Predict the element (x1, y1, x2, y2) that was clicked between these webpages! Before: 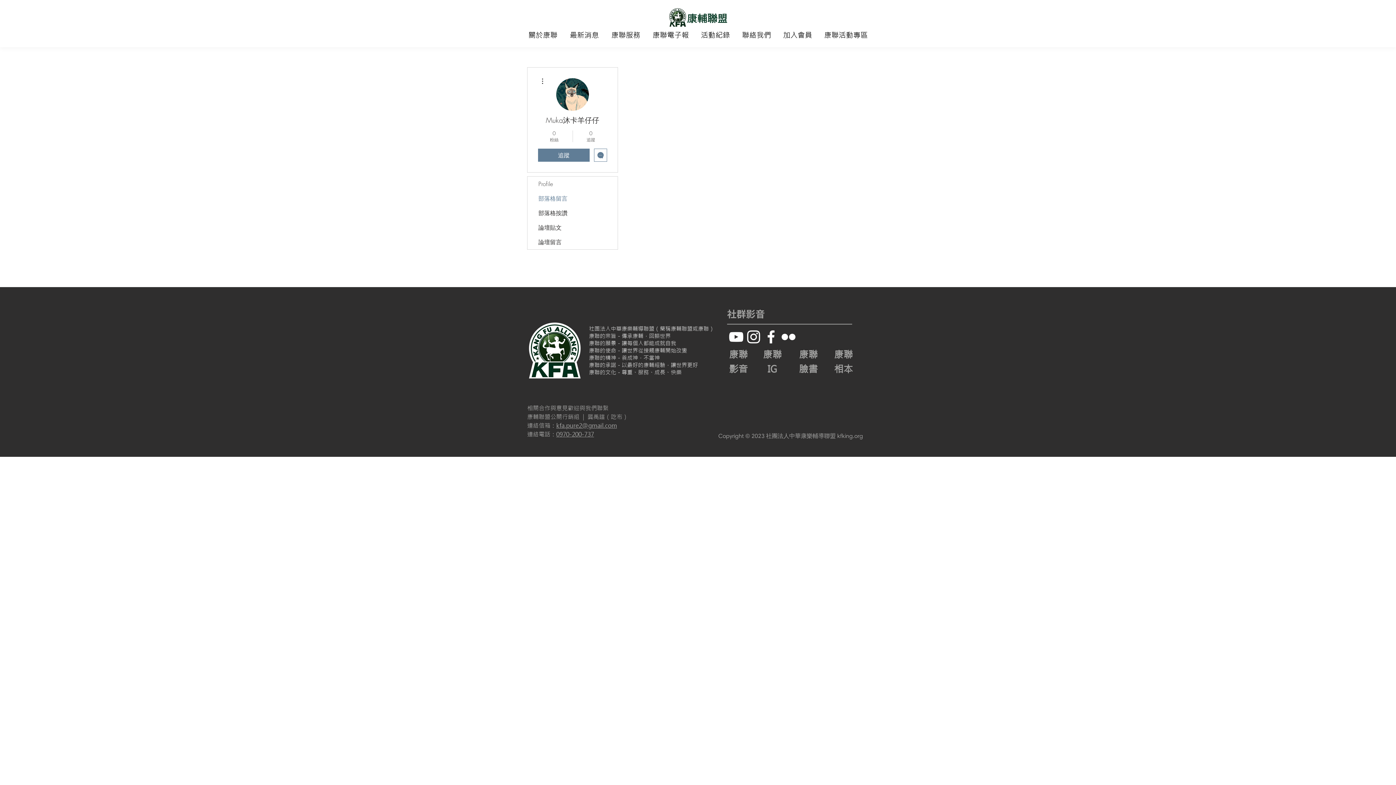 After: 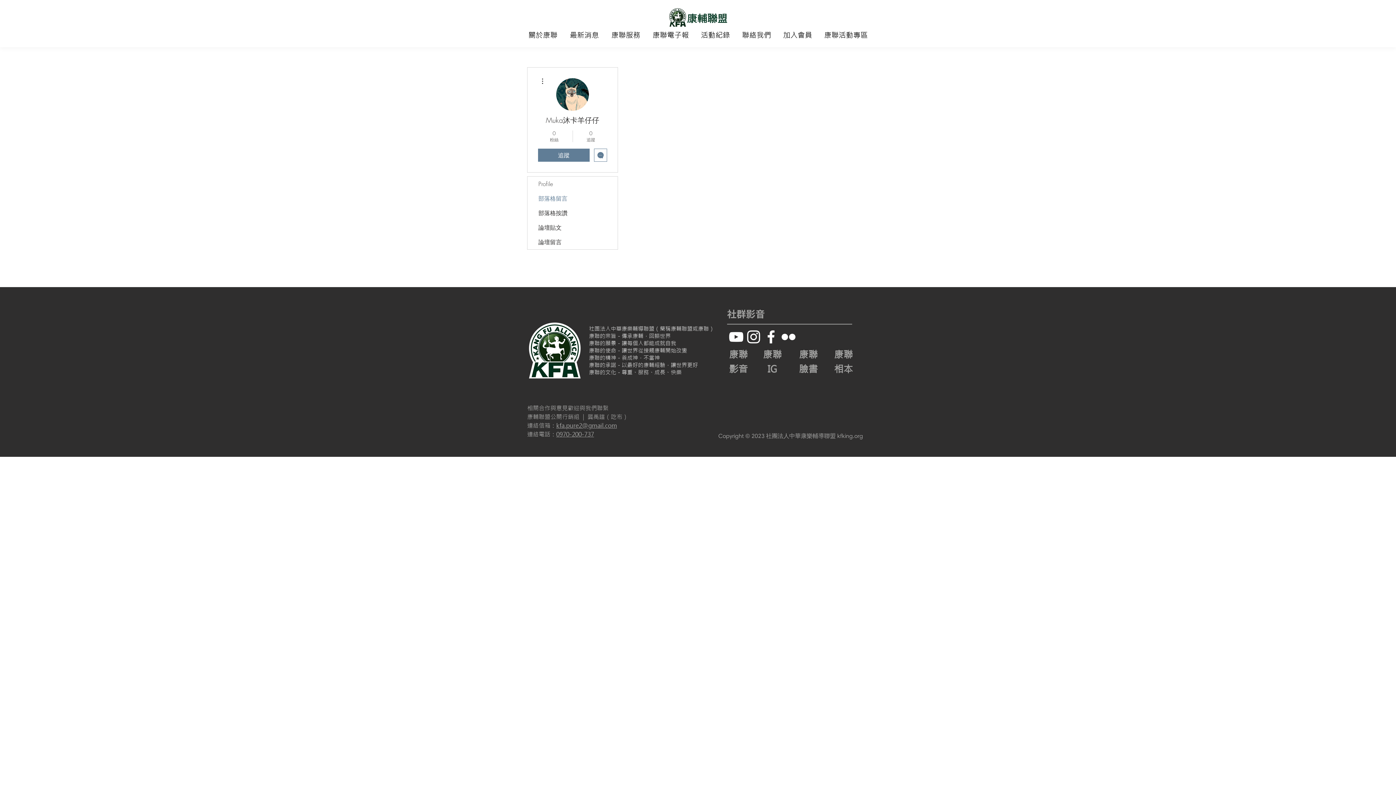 Action: label: kfa.pure2@gmail.com bbox: (556, 422, 617, 429)